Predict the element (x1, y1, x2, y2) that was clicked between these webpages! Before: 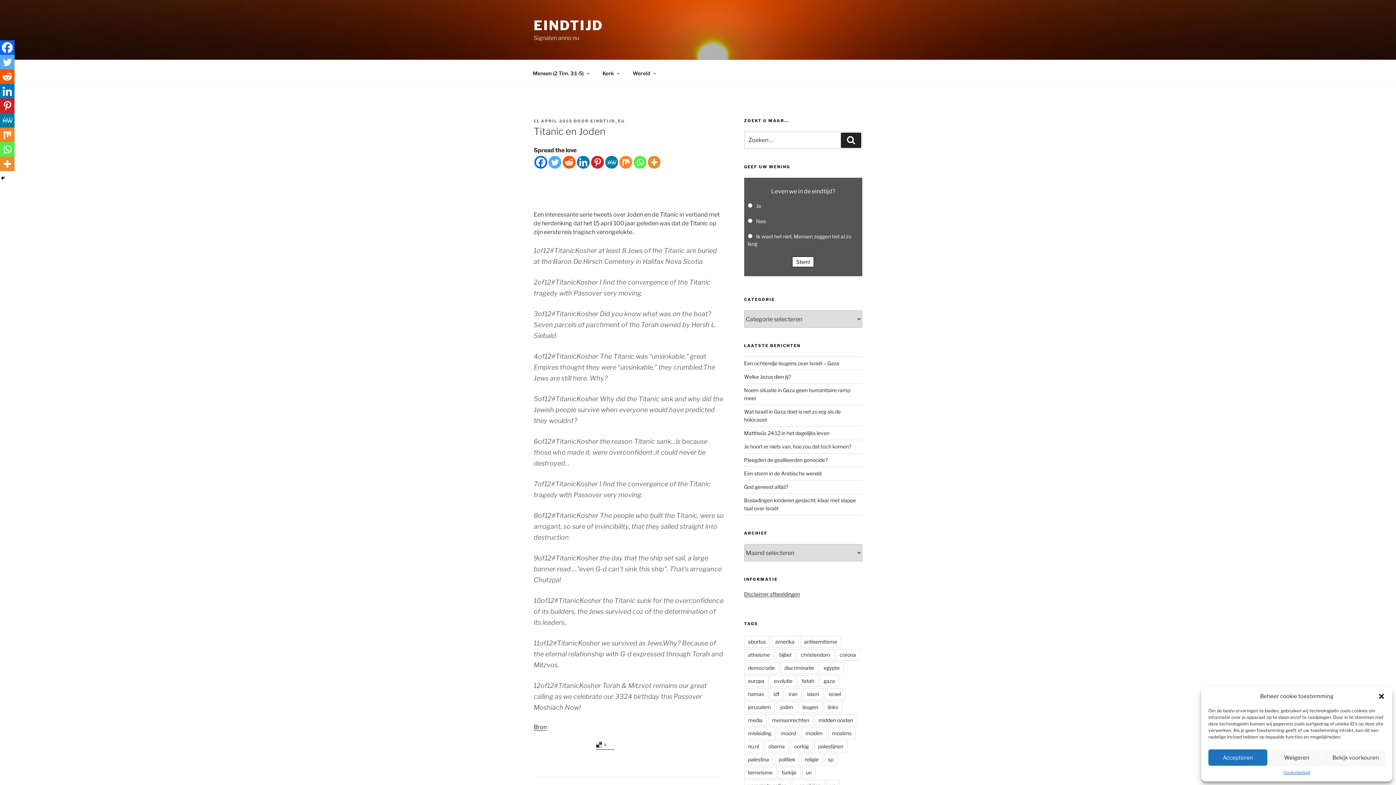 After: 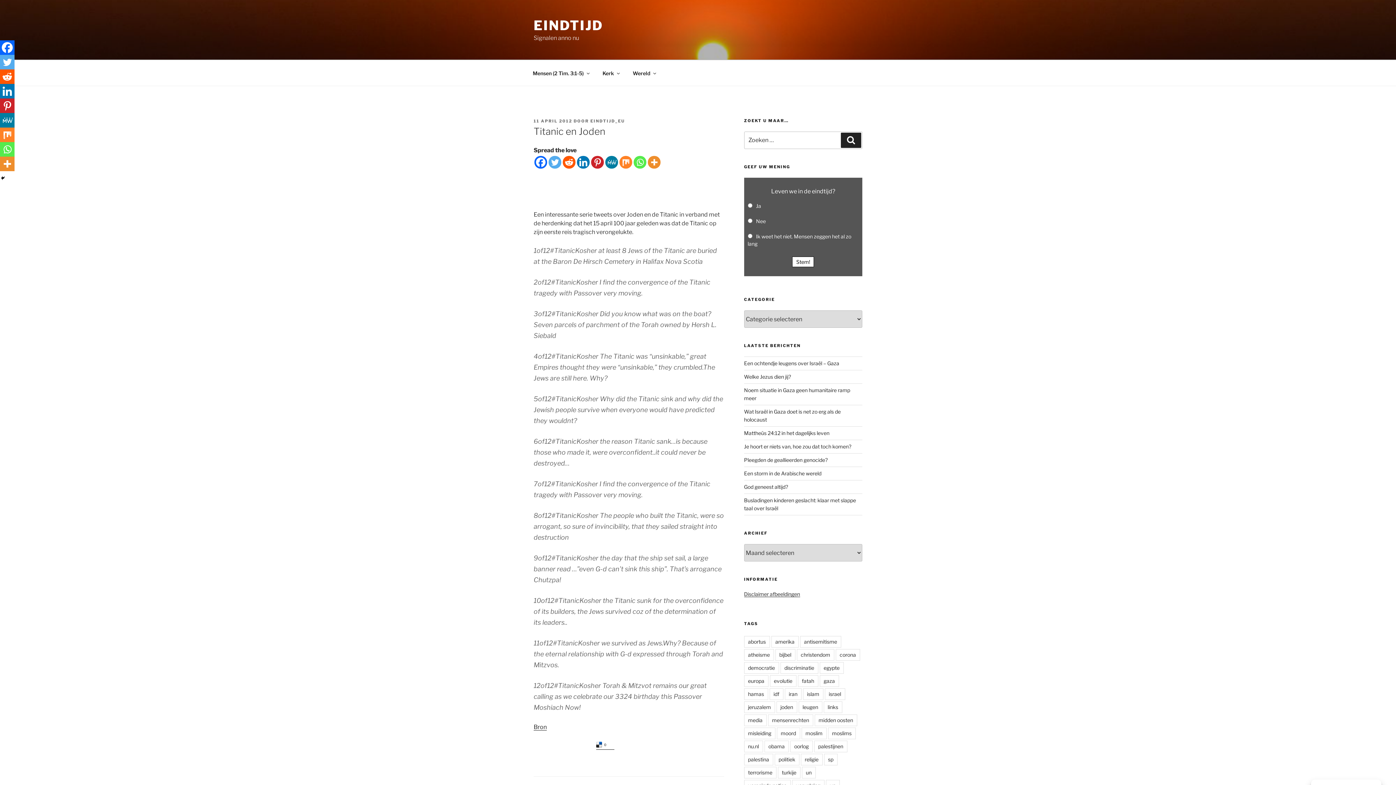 Action: bbox: (1267, 749, 1326, 766) label: Weigeren